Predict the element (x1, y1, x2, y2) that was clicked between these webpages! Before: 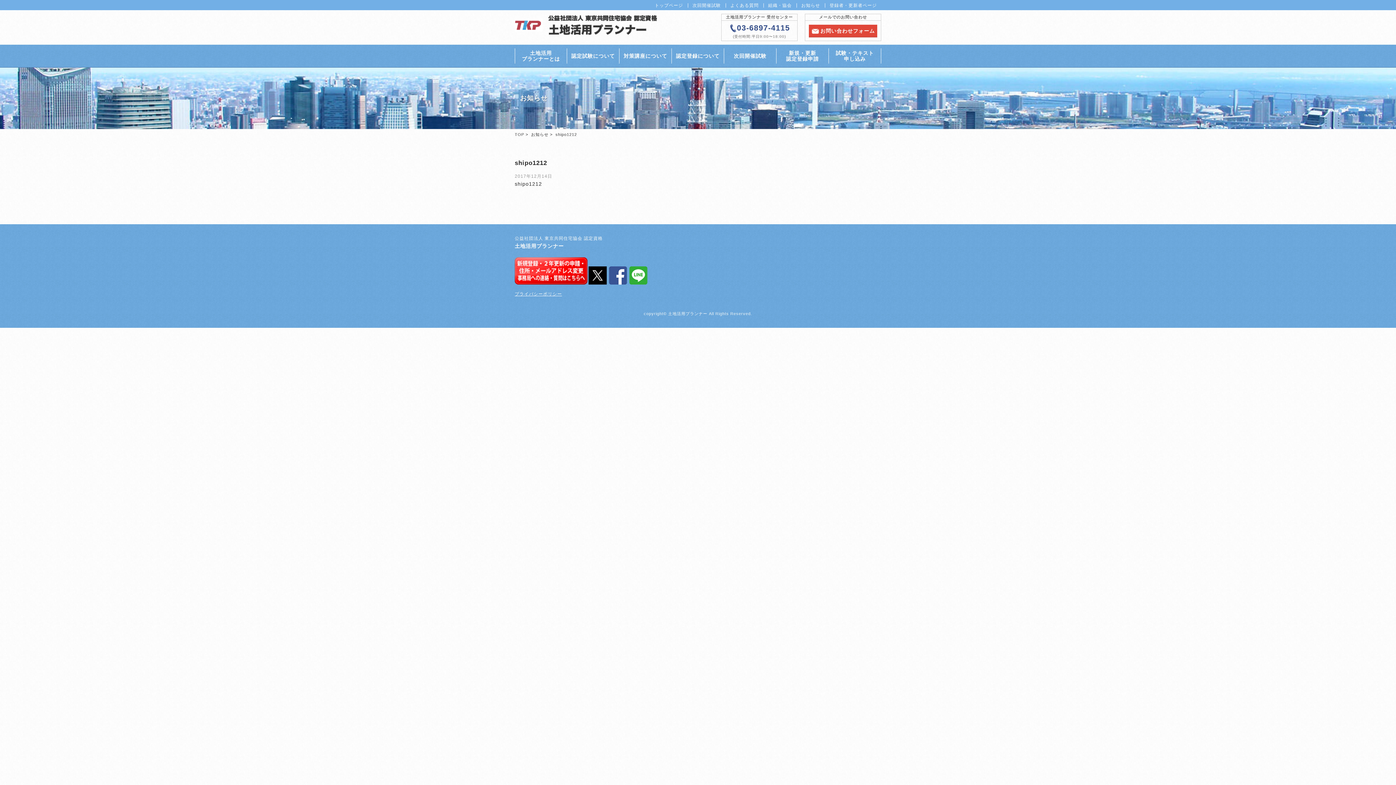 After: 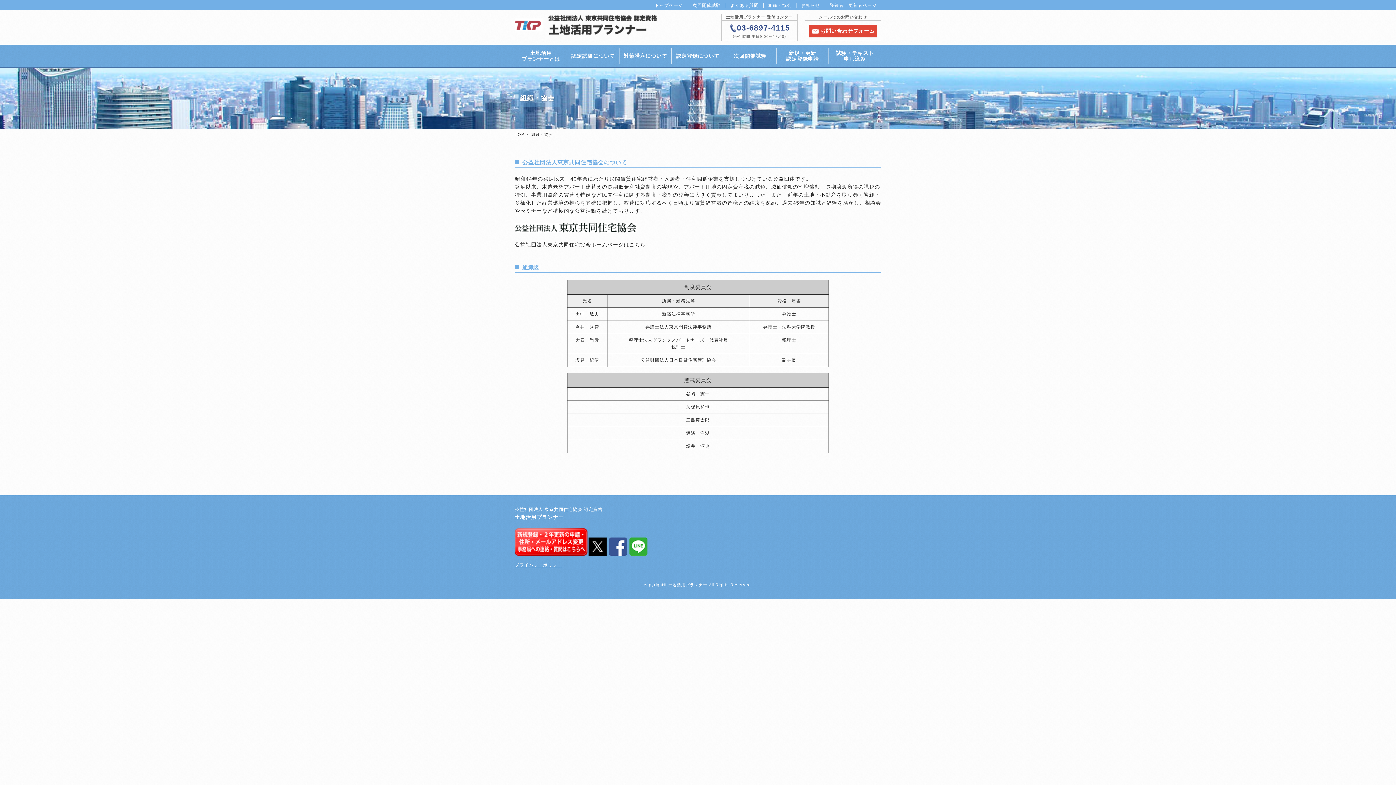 Action: bbox: (763, 3, 796, 7) label: 組織・協会